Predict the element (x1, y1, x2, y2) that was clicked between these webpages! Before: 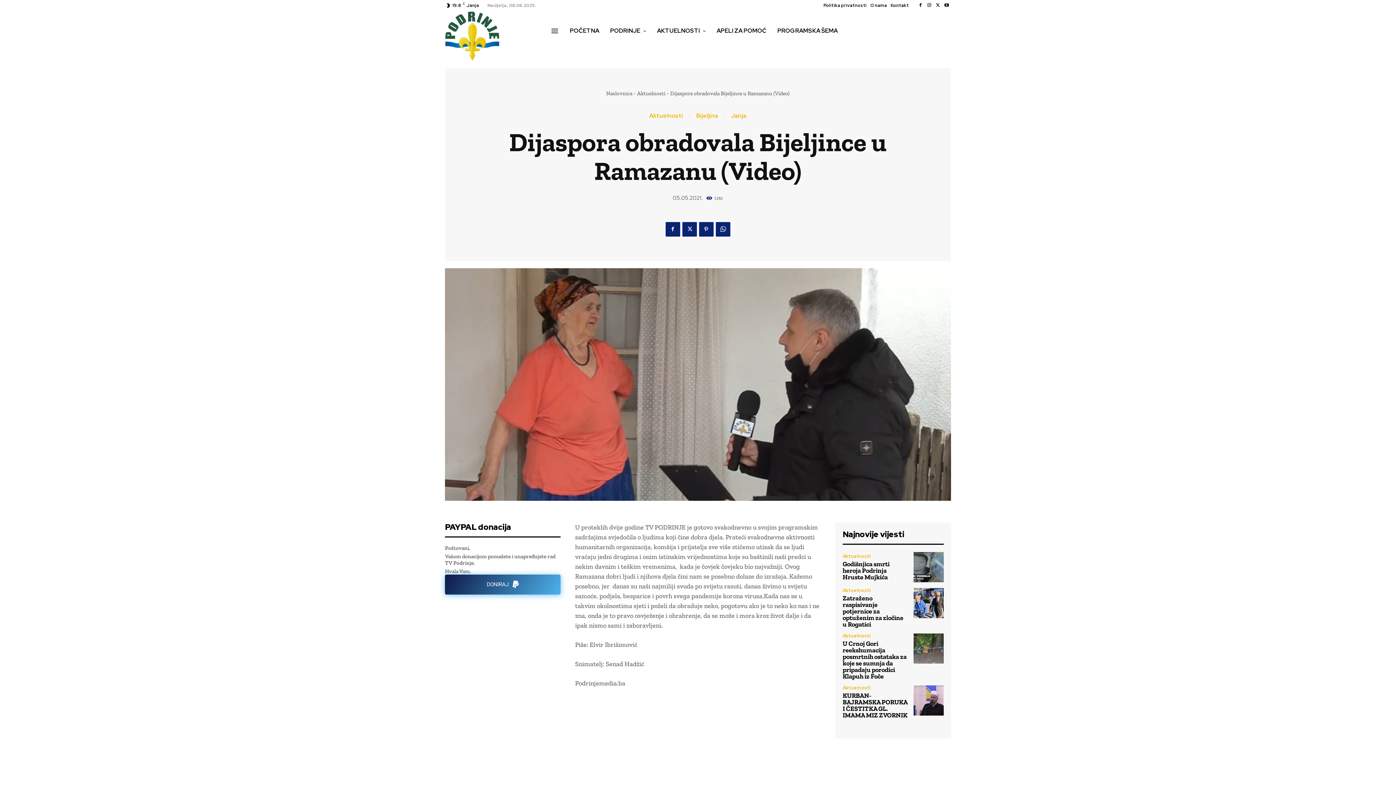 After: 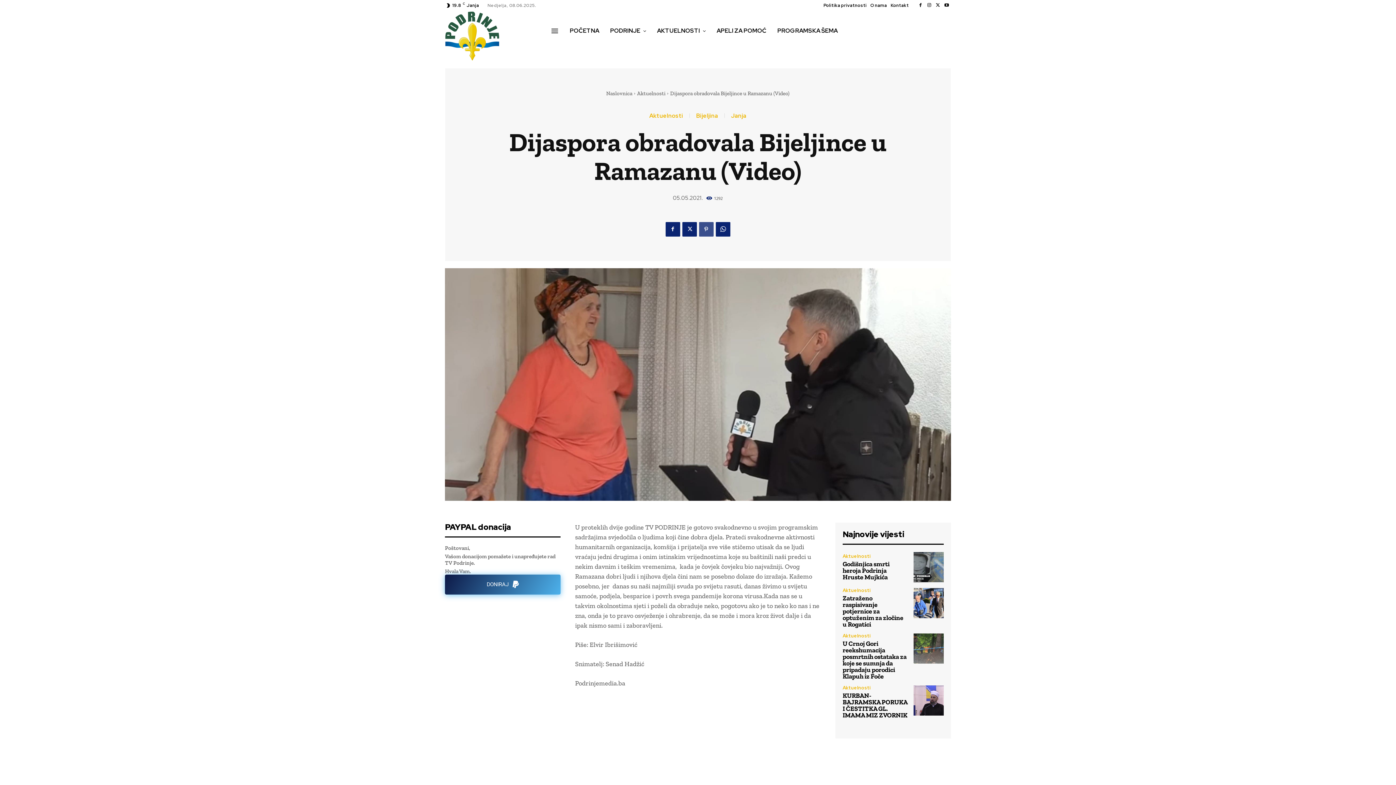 Action: bbox: (699, 222, 713, 236)